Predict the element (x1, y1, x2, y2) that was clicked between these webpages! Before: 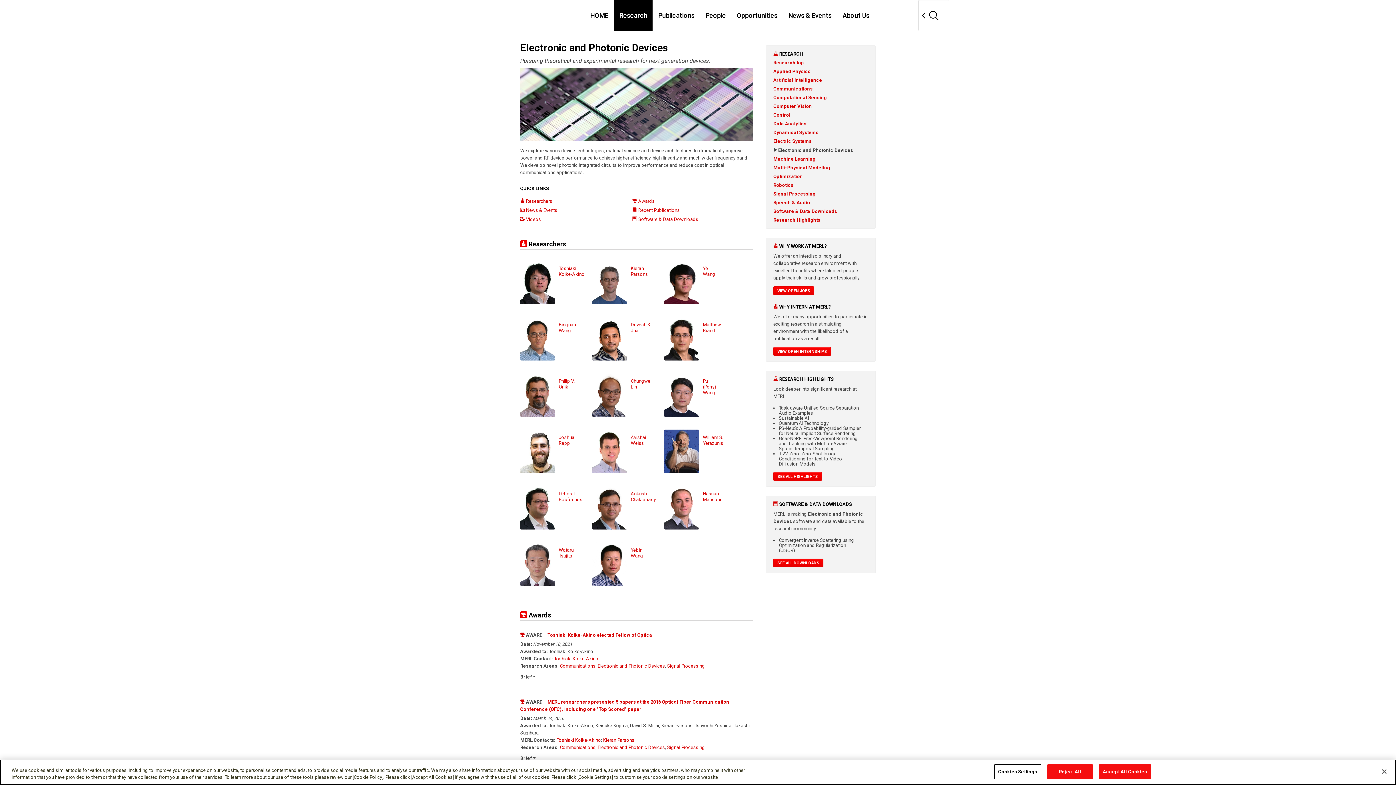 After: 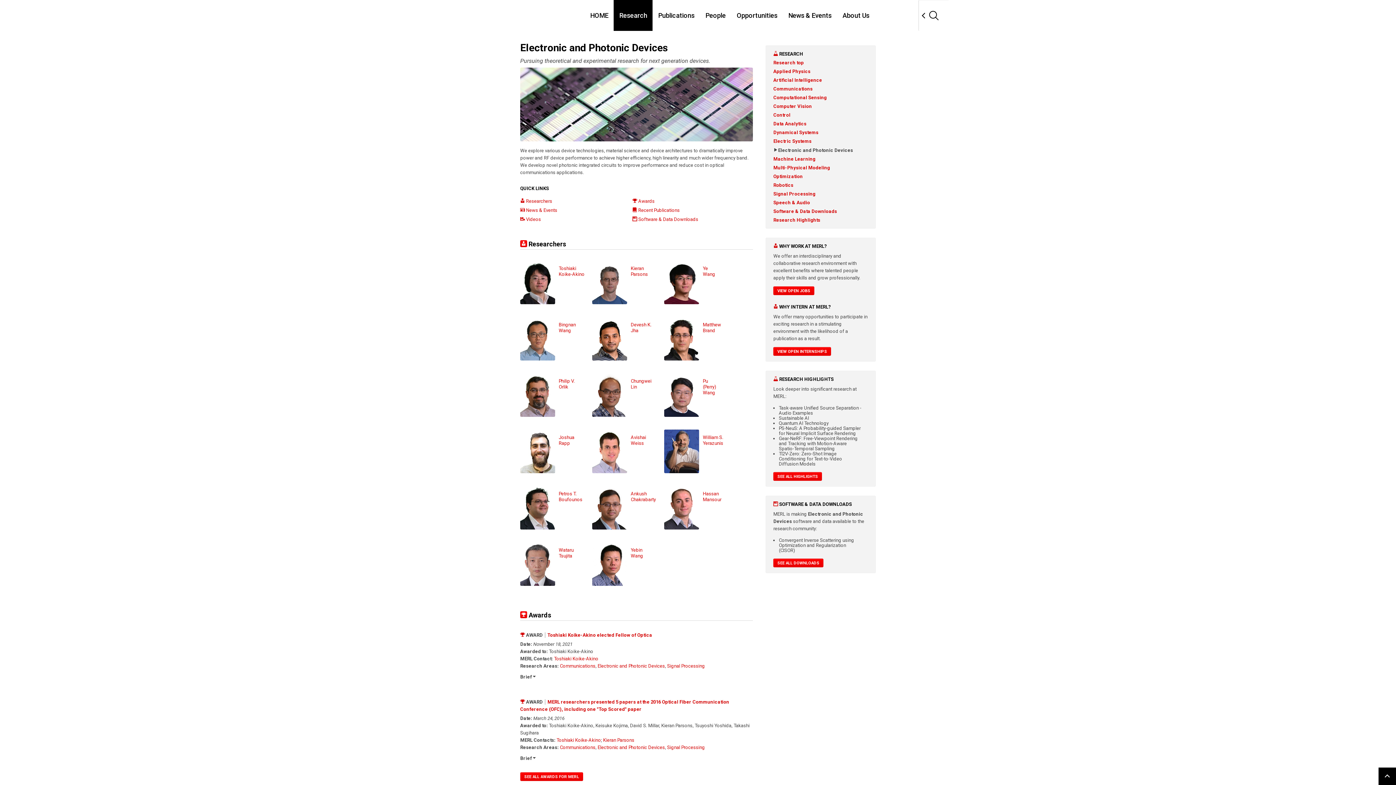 Action: bbox: (1099, 764, 1151, 779) label: Accept All Cookies